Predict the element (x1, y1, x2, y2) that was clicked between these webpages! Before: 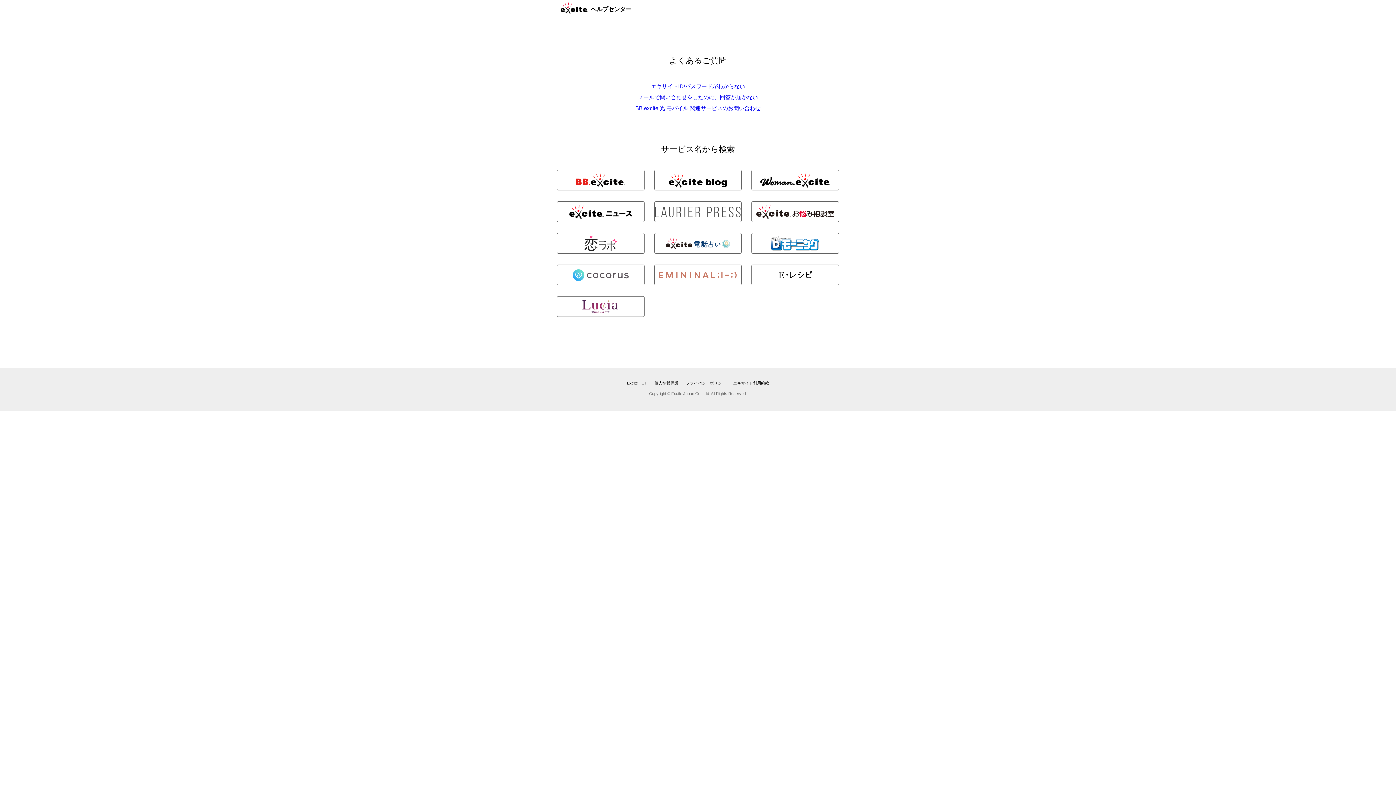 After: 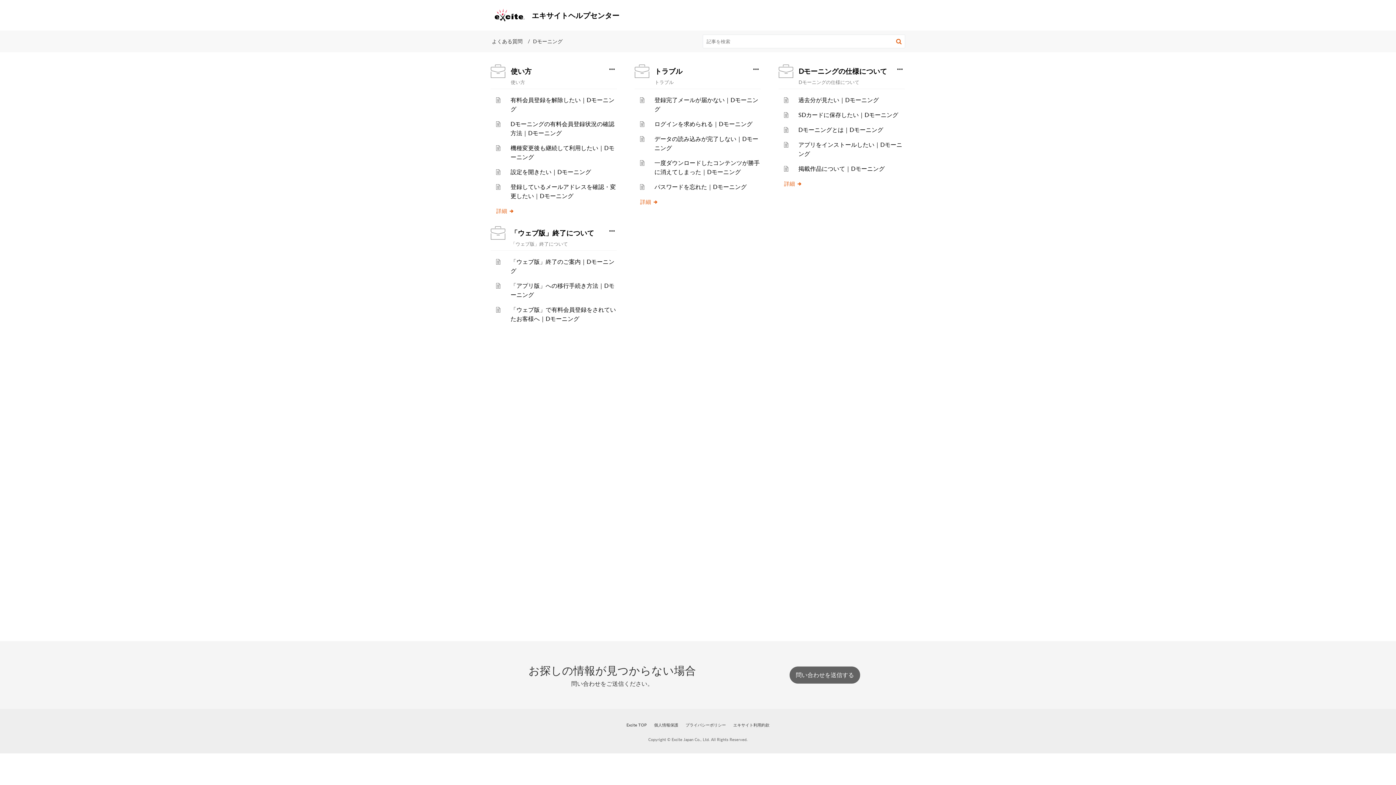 Action: bbox: (752, 233, 838, 253)